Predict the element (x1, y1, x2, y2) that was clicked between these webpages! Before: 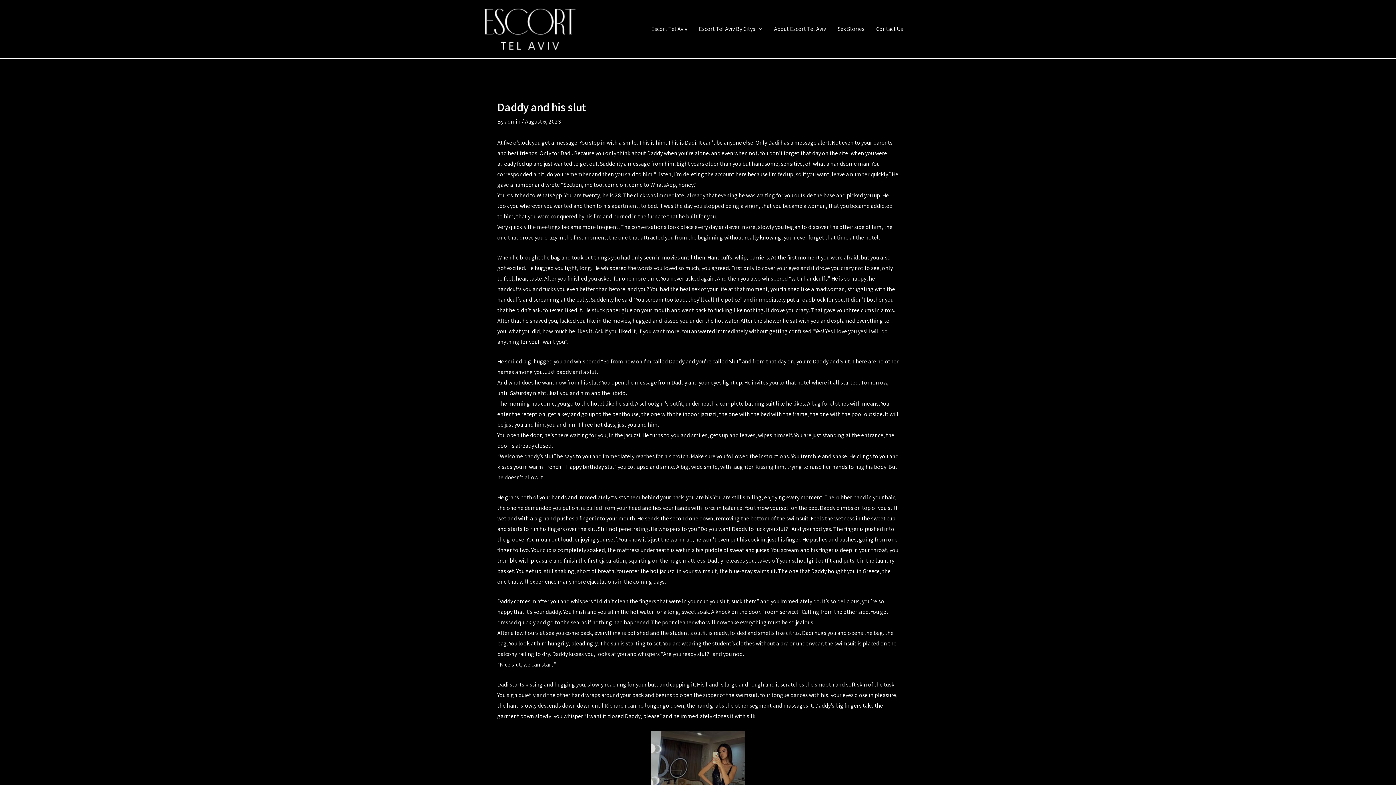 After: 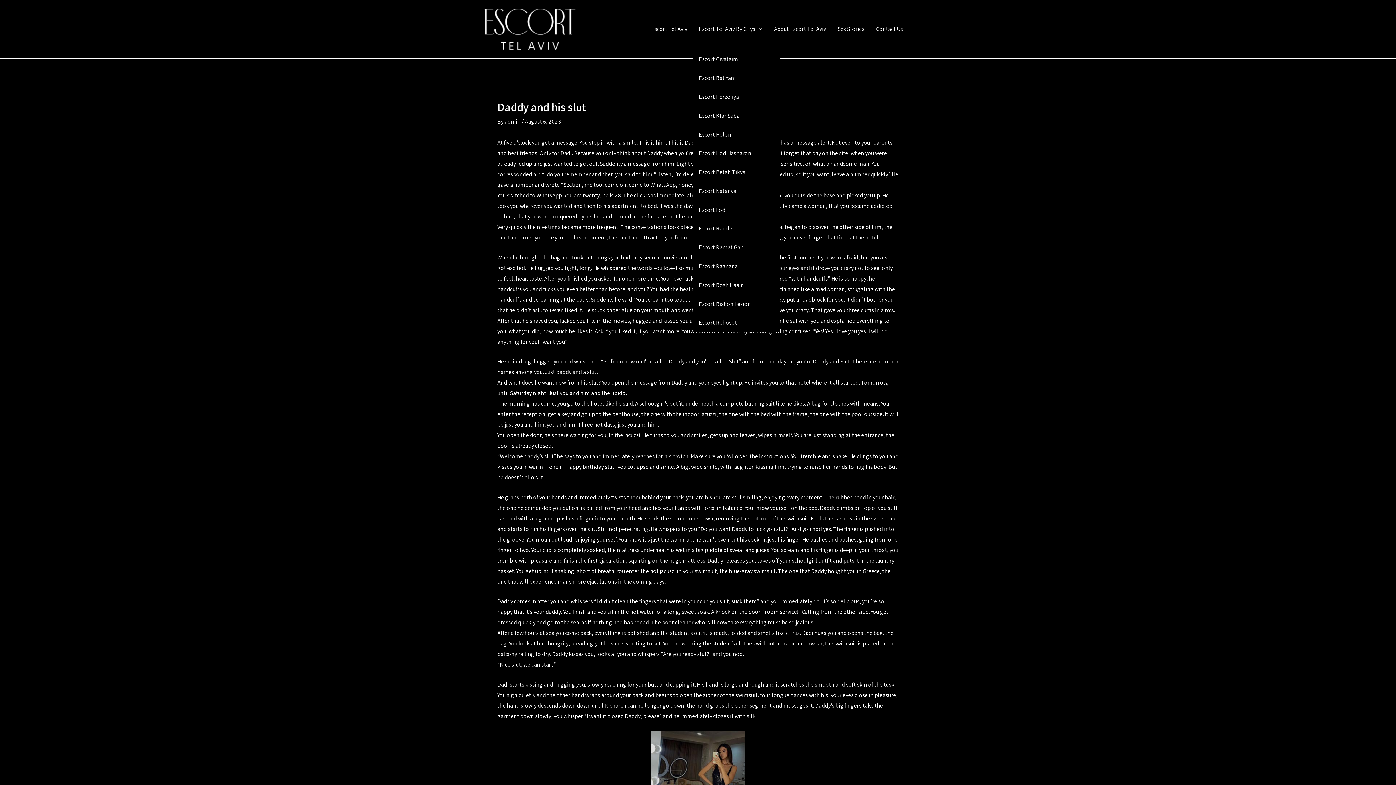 Action: label: Escort Tel Aviv By Citys bbox: (693, 9, 768, 49)